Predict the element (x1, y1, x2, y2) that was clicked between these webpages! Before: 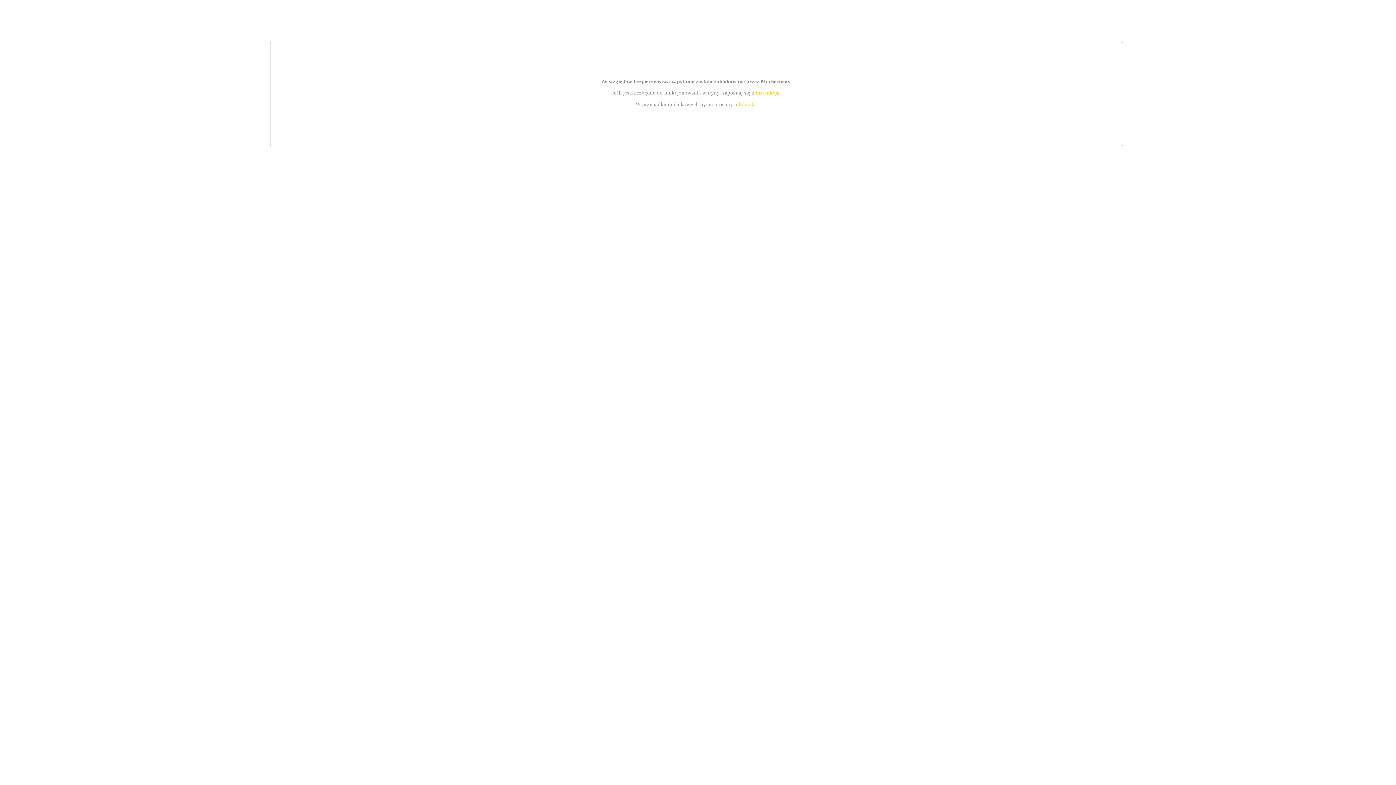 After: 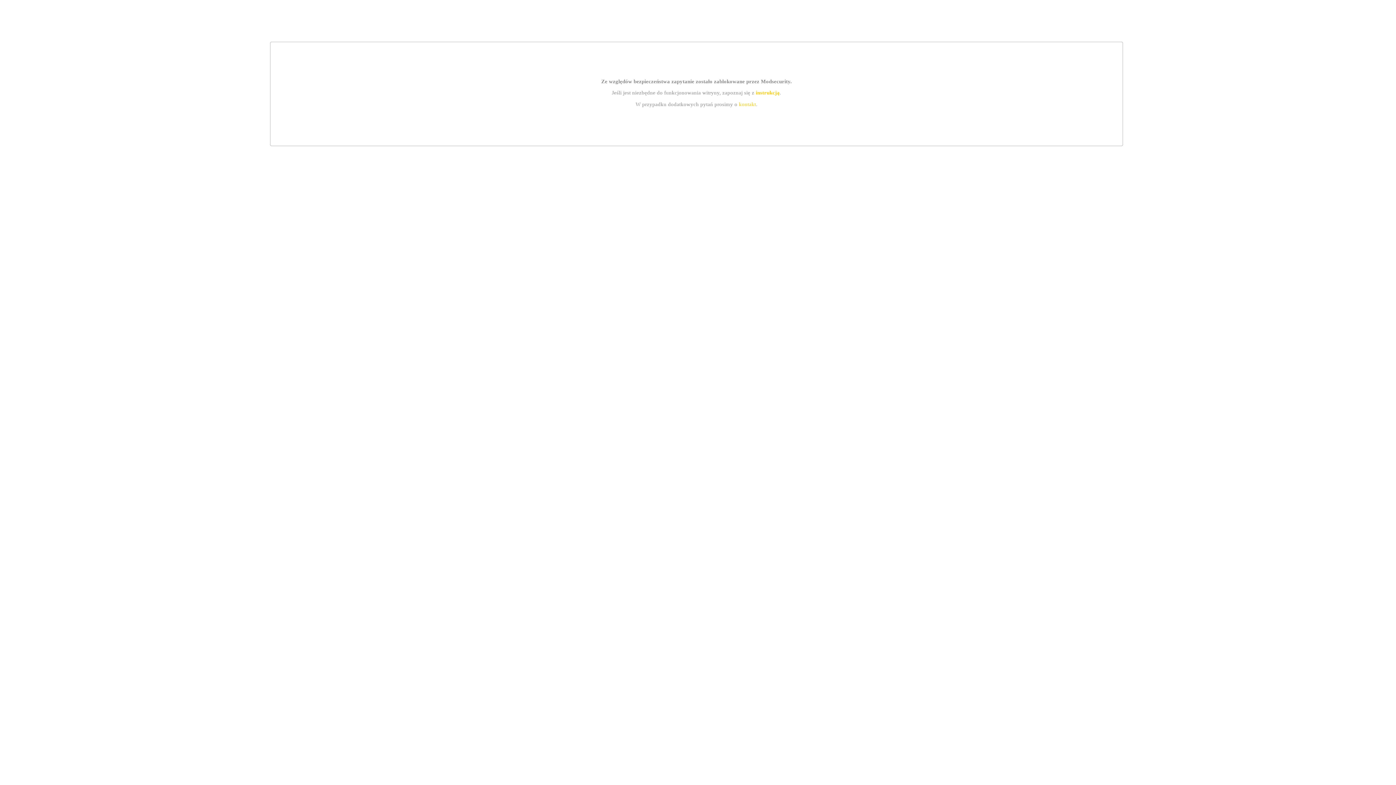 Action: bbox: (739, 101, 756, 107) label: kontakt